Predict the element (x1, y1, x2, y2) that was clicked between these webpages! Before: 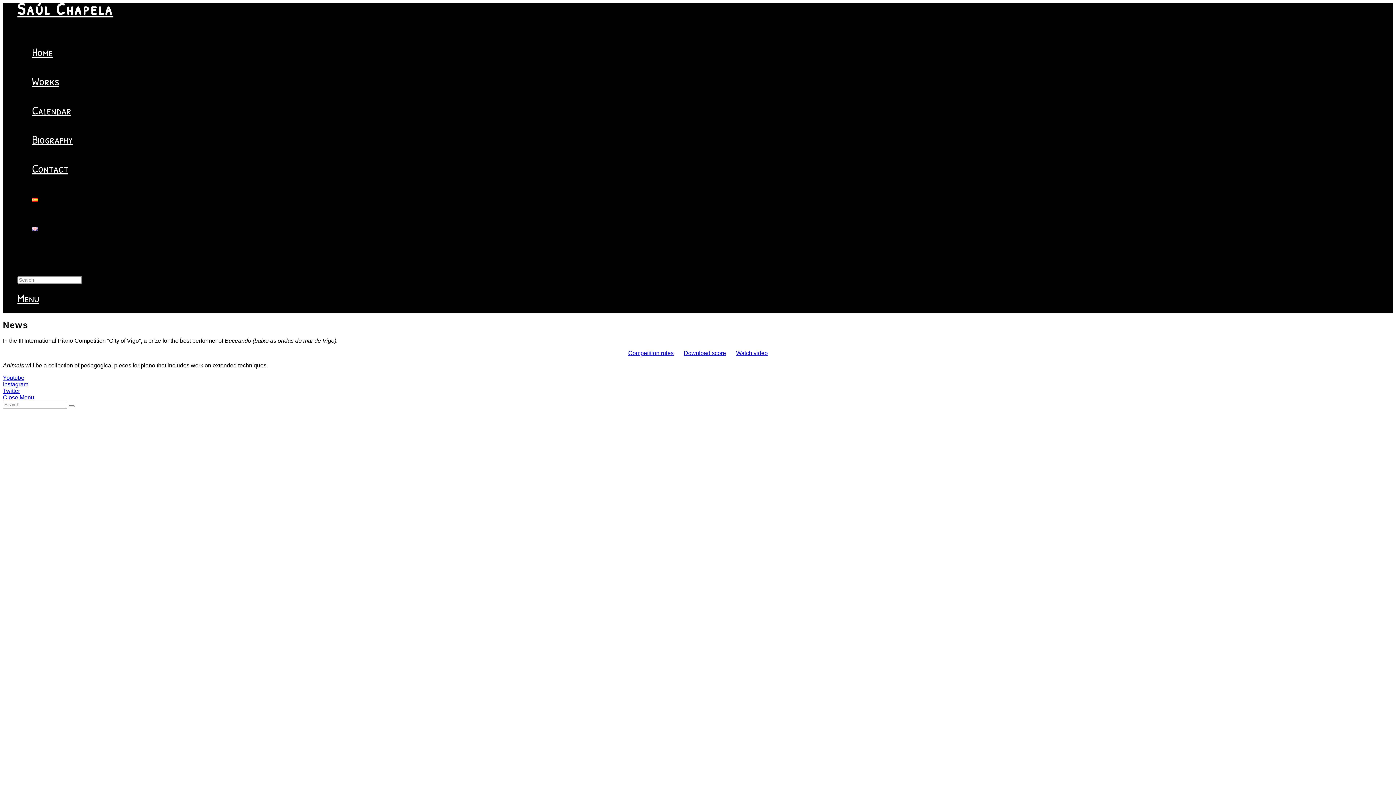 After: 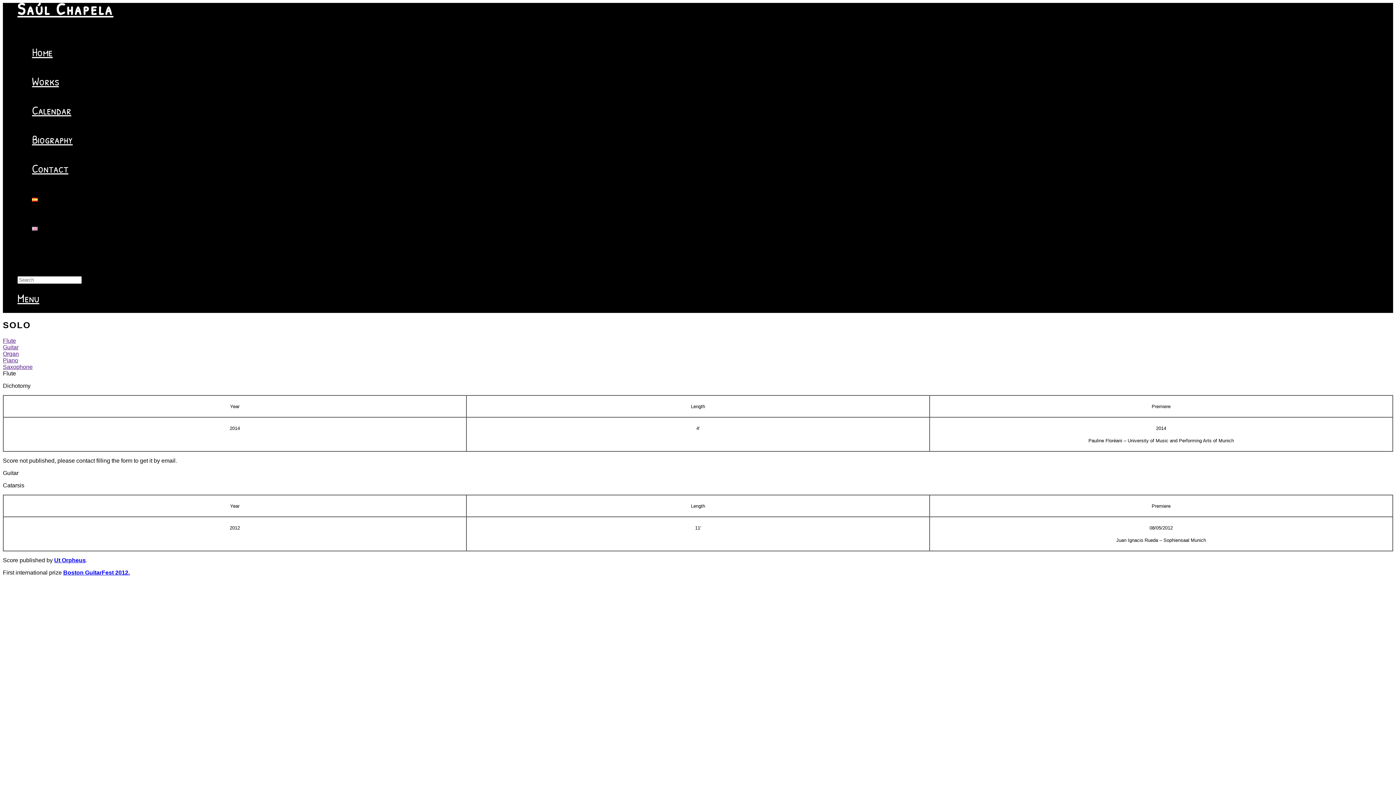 Action: label: Works bbox: (32, 73, 58, 89)